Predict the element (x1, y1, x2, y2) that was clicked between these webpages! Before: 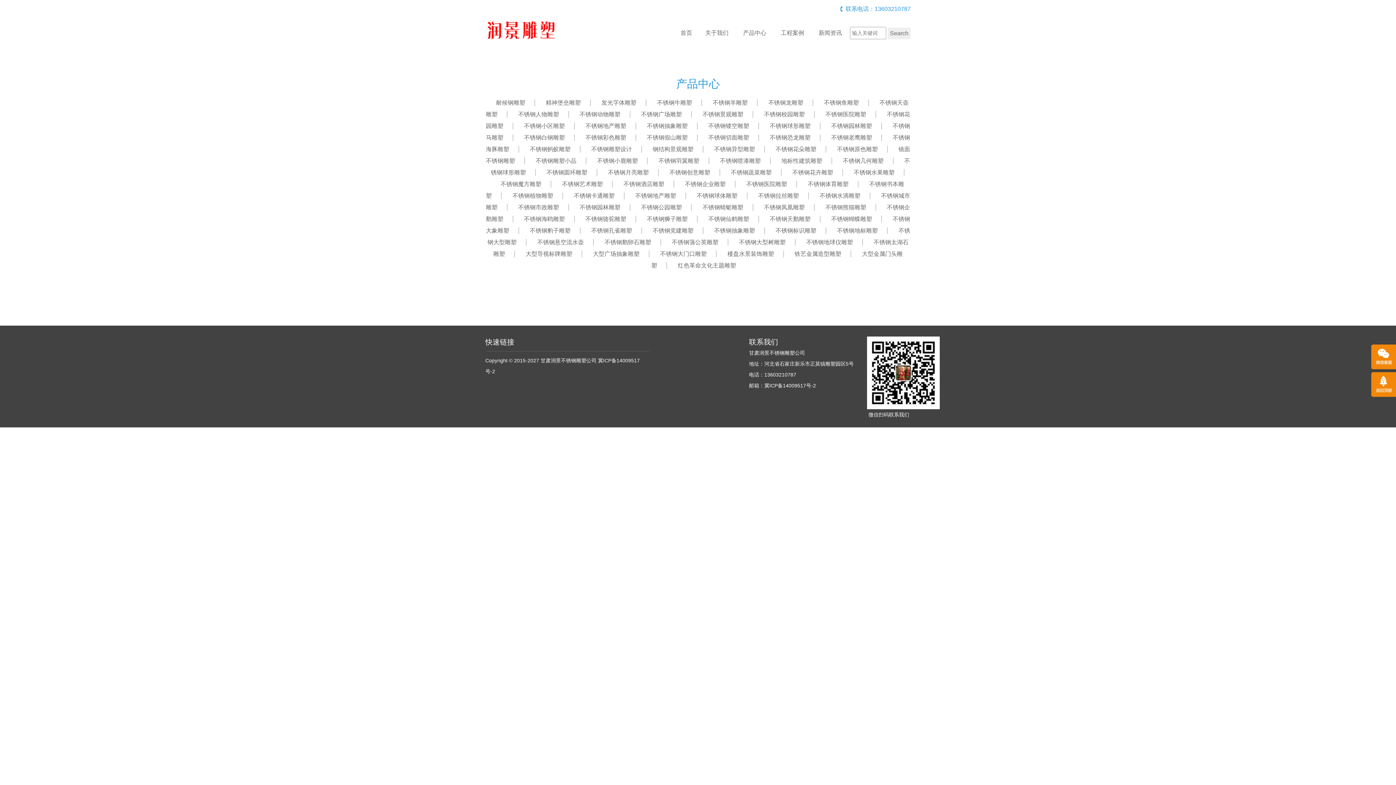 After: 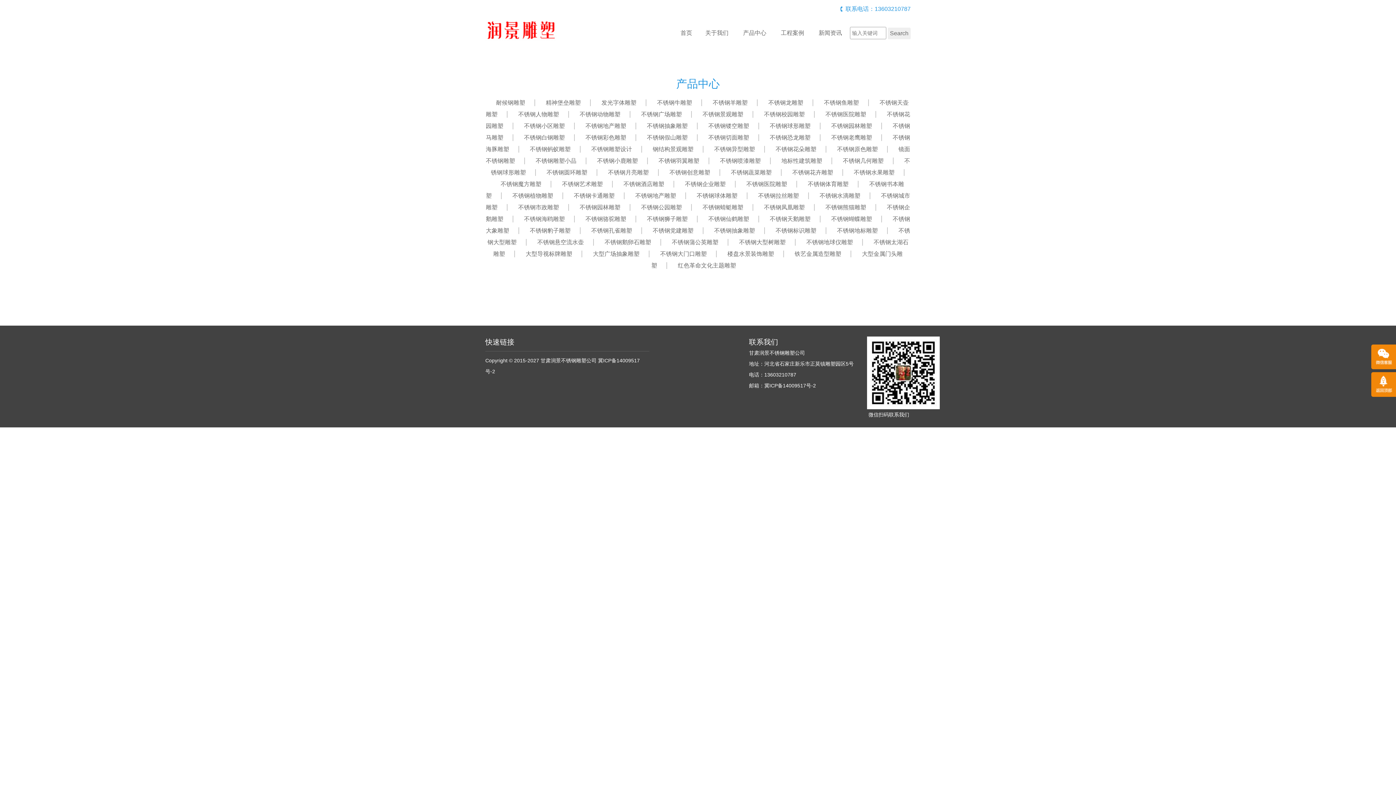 Action: label: 不锈钢企业雕塑 bbox: (676, 181, 734, 187)